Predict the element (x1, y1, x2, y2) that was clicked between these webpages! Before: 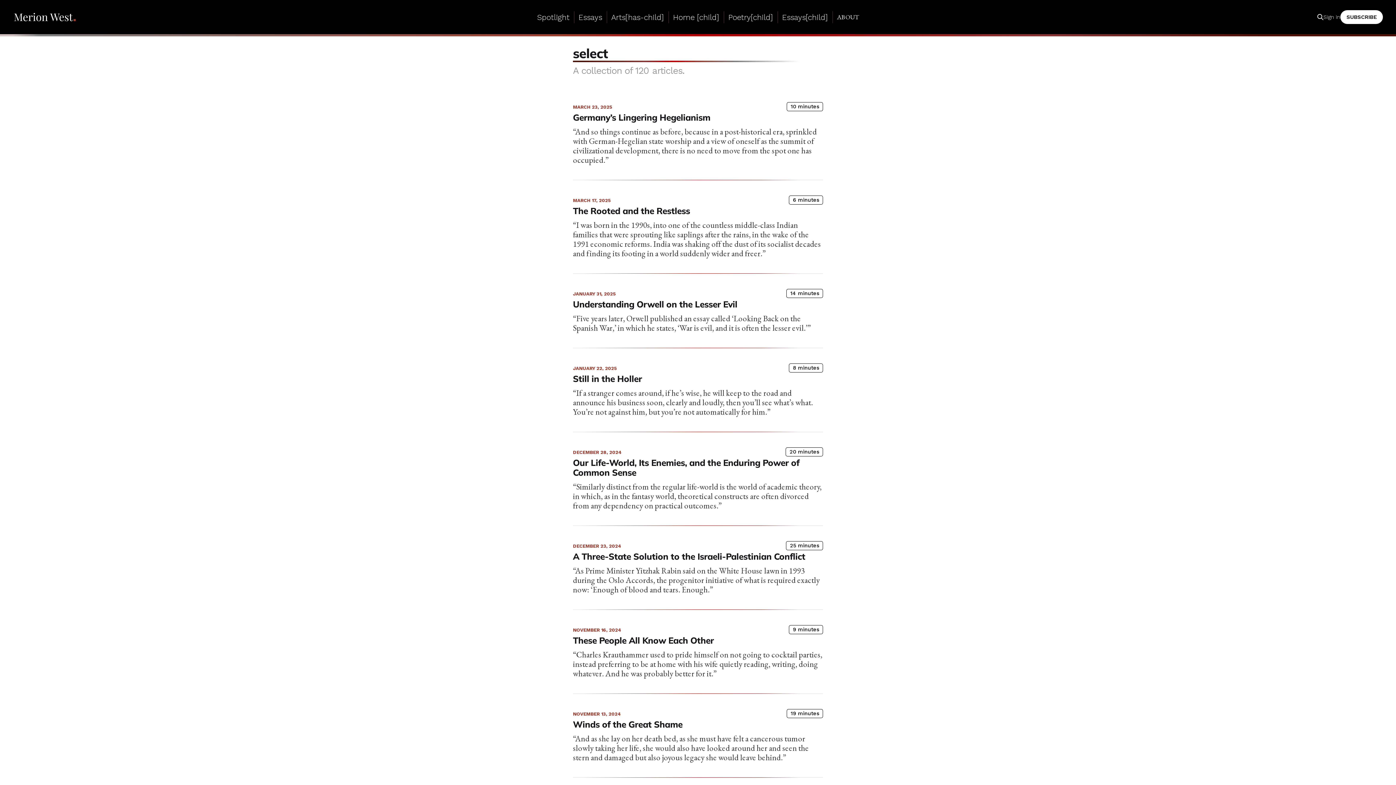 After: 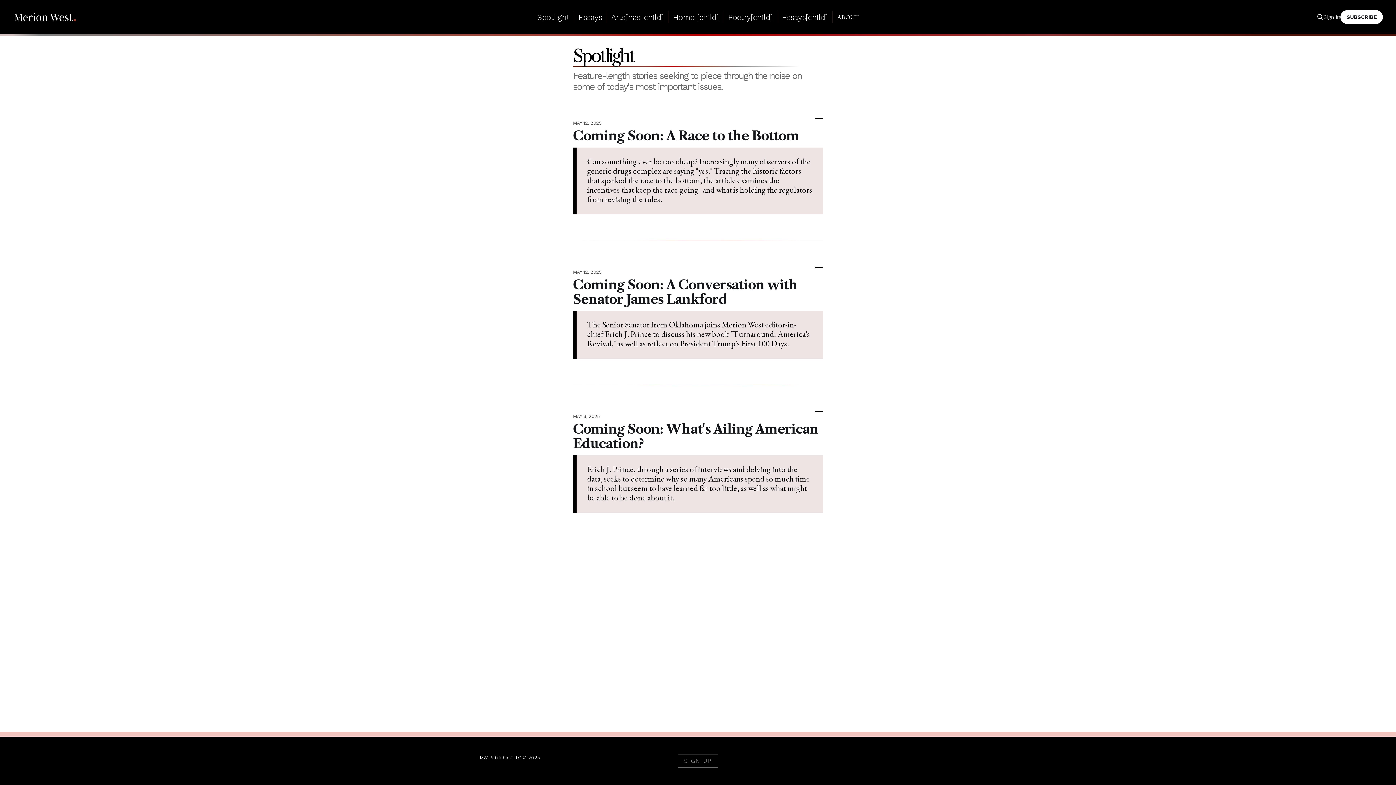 Action: label: Spotlight bbox: (537, 12, 569, 21)